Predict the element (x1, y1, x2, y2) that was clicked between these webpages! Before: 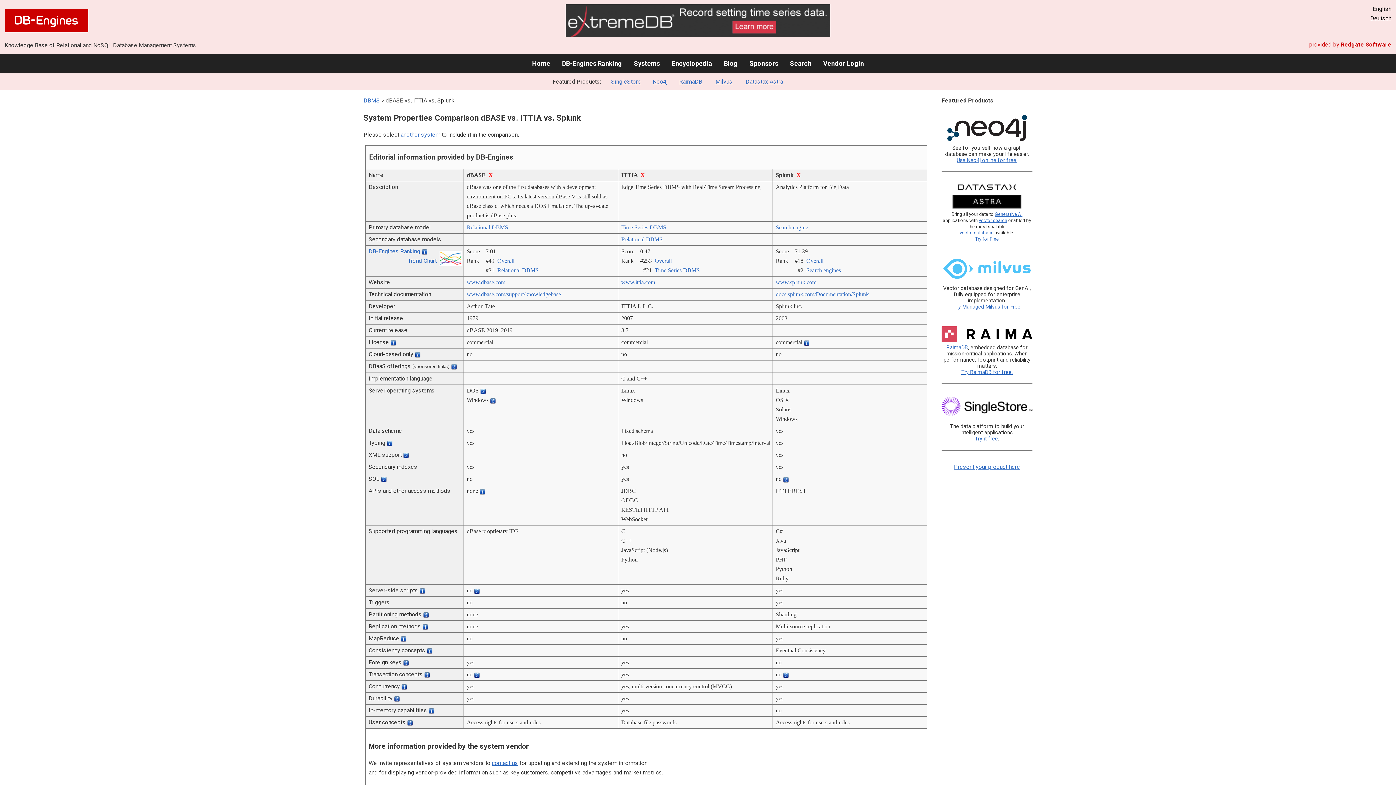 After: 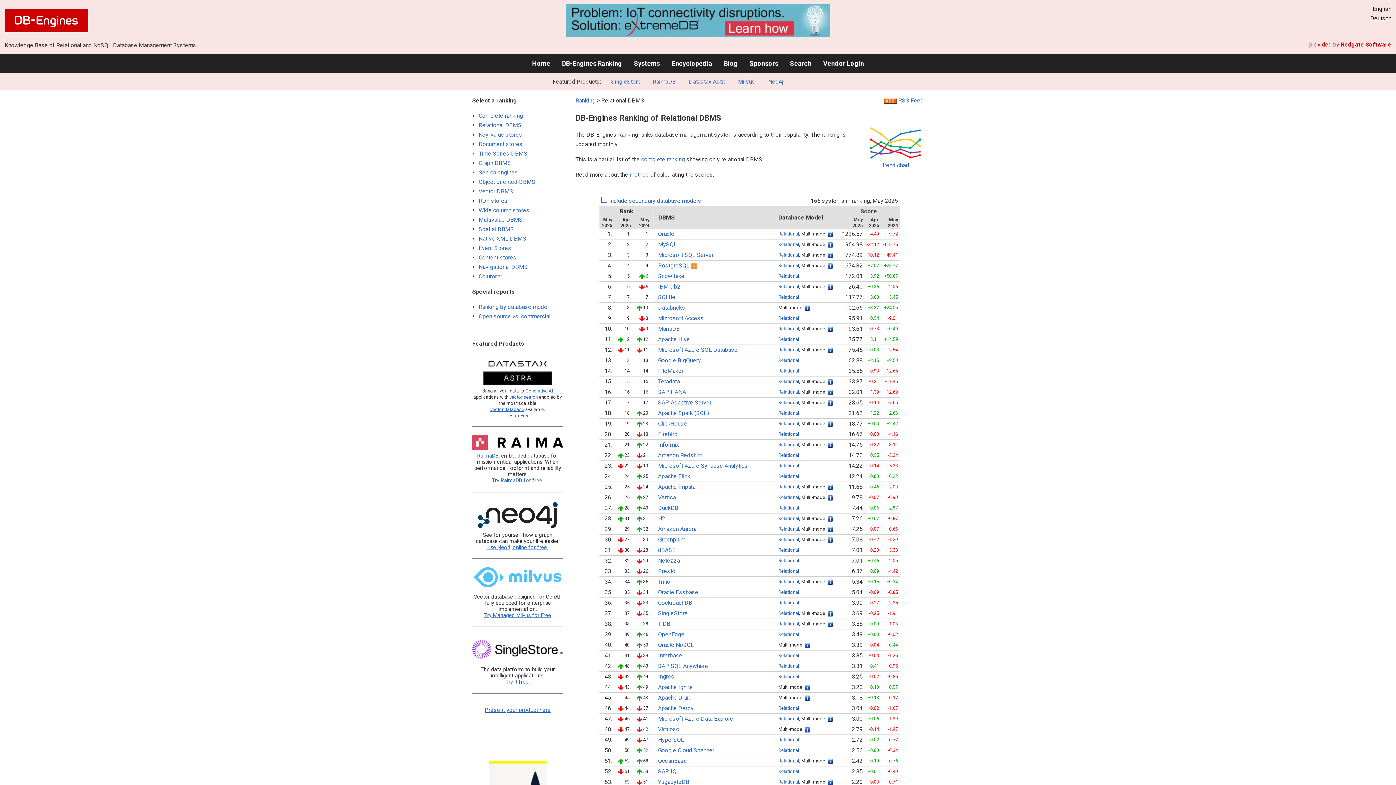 Action: label: Relational DBMS bbox: (497, 267, 538, 273)